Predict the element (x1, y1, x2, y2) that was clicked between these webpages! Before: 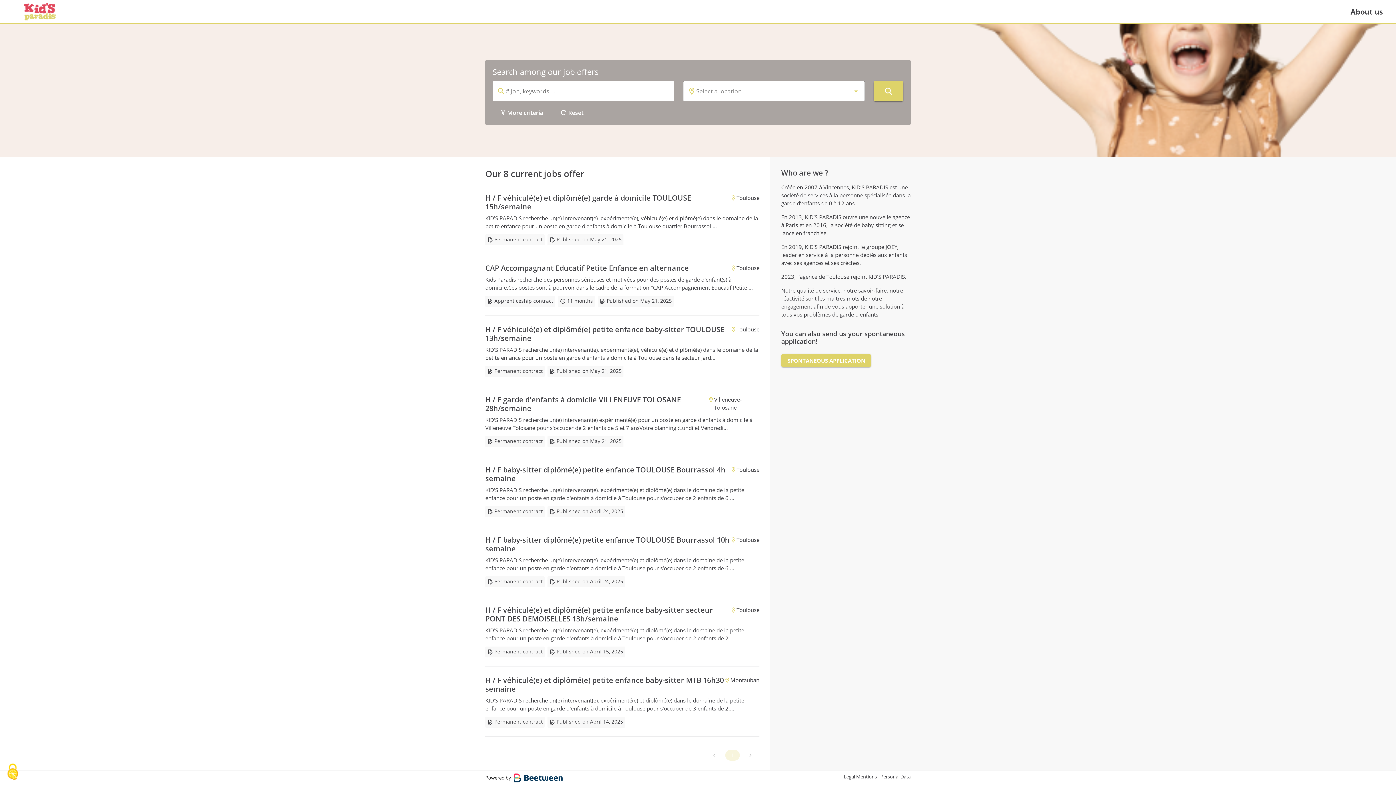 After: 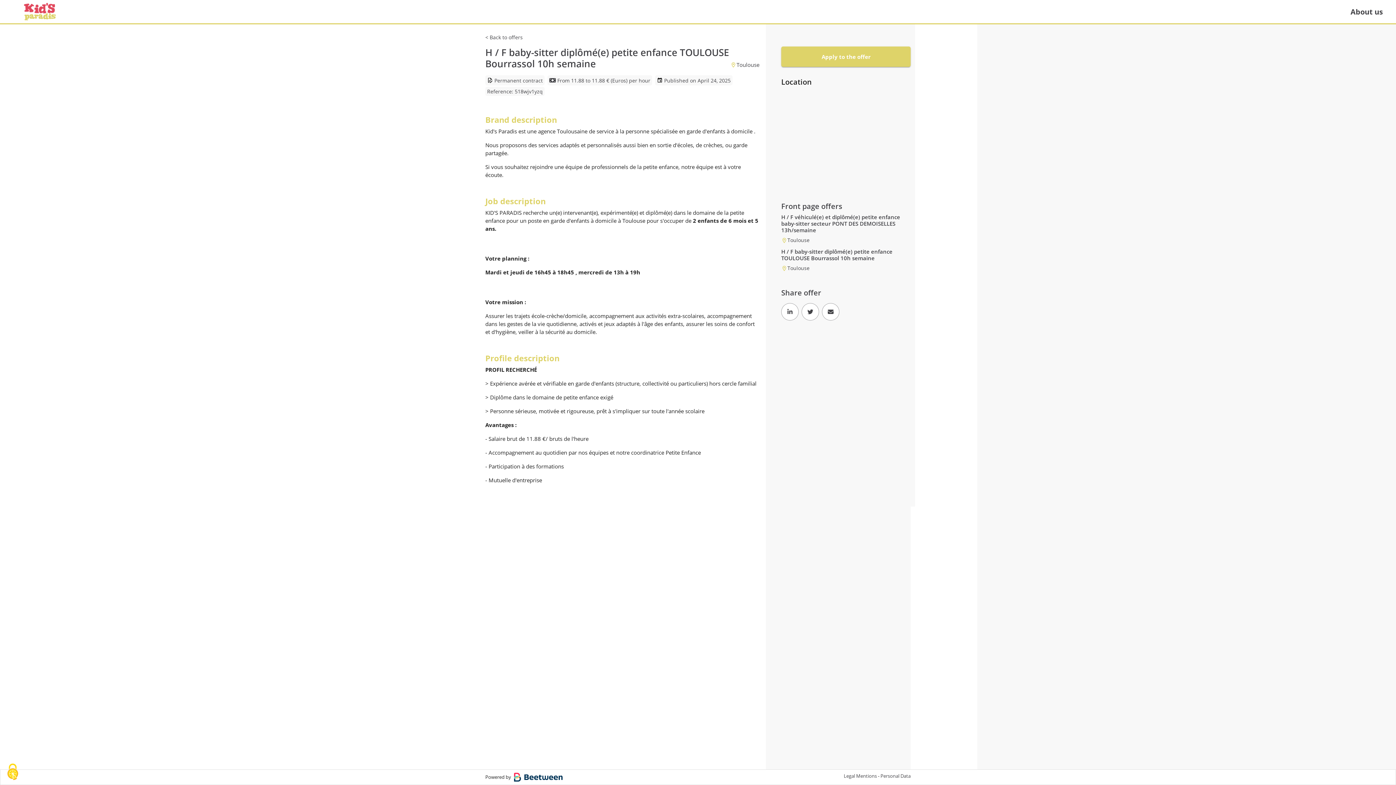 Action: label: H / F baby-sitter diplômé(e) petite enfance TOULOUSE Bourrassol 10h semaine

Toulouse

KID'S PARADIS recherche un(e) intervenant(e), expérimenté(e) et diplômé(e) dans le domaine de la petite enfance pour un poste en garde d'enfants à domicile à Toulouse pour s'occuper de 2 enfants de 6 ...

Permanent contract

Published on April 24, 2025 bbox: (485, 536, 759, 587)